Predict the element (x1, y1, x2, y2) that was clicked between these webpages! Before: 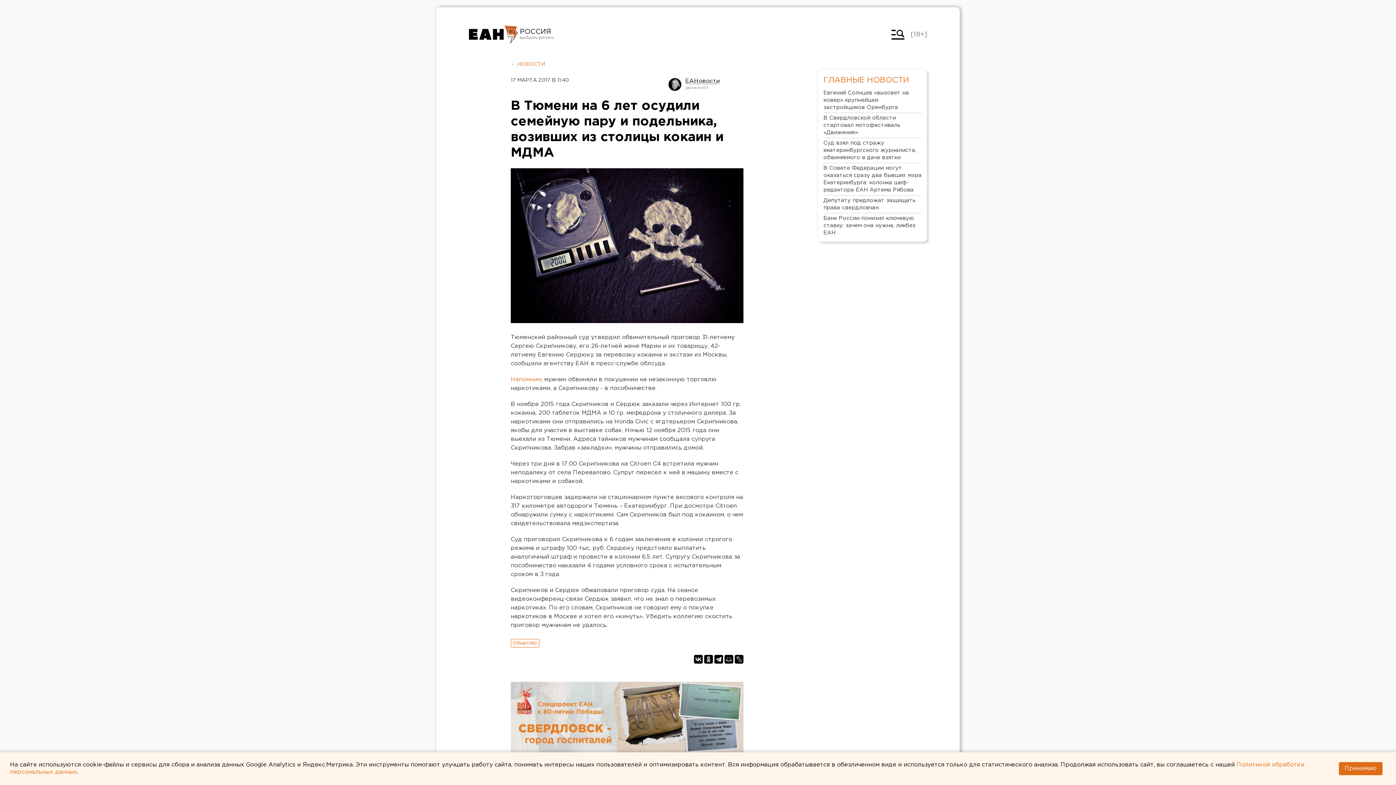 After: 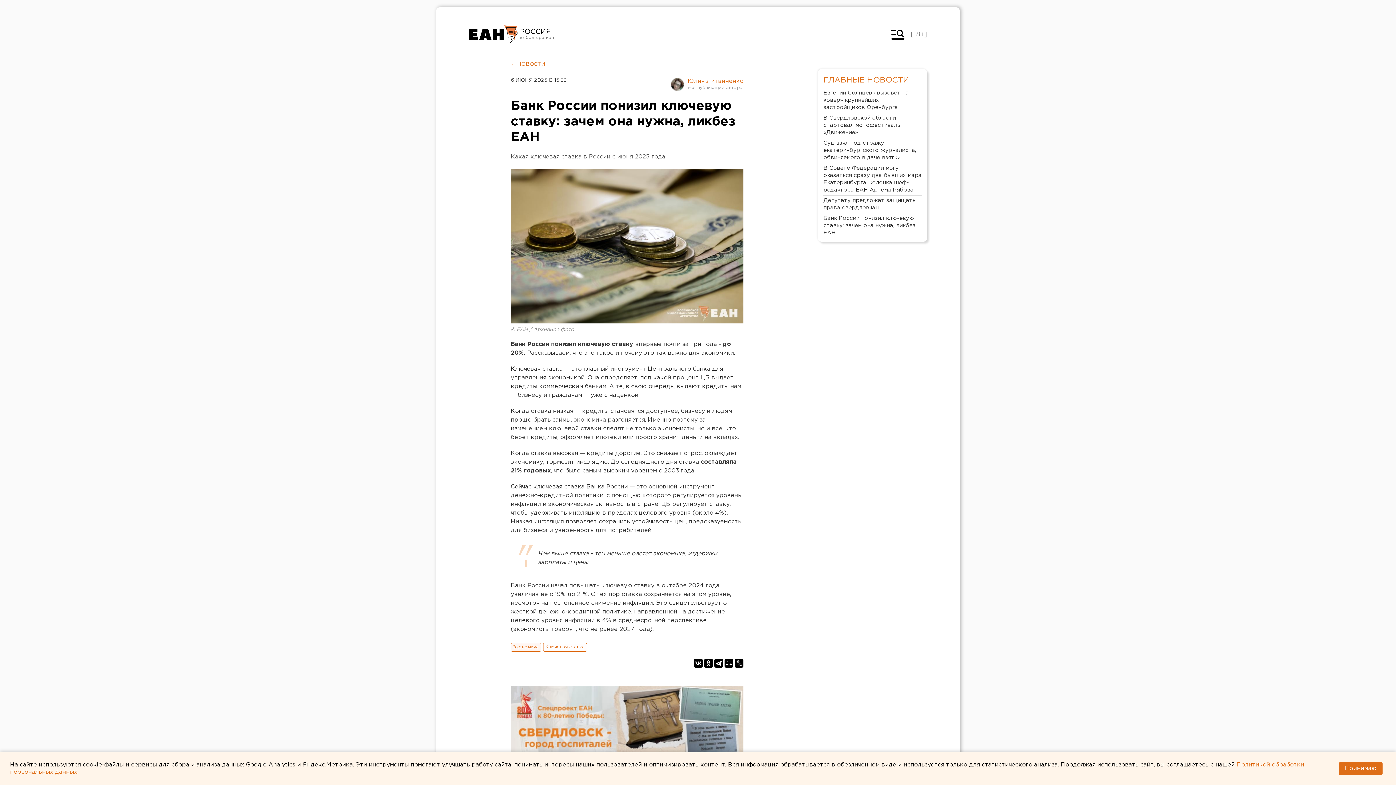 Action: label: Банк России понизил ключевую ставку: зачем она нужна, ликбез ЕАН bbox: (823, 213, 921, 238)